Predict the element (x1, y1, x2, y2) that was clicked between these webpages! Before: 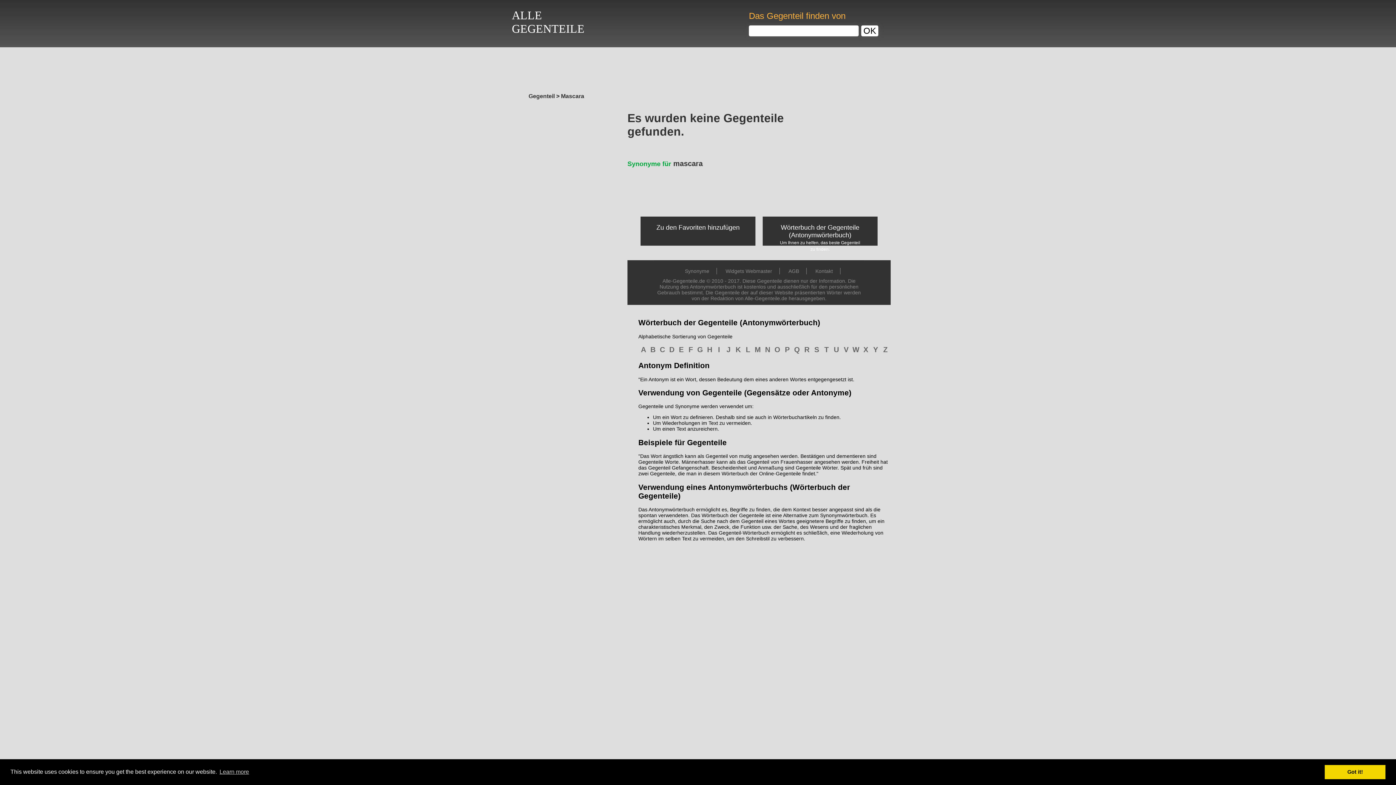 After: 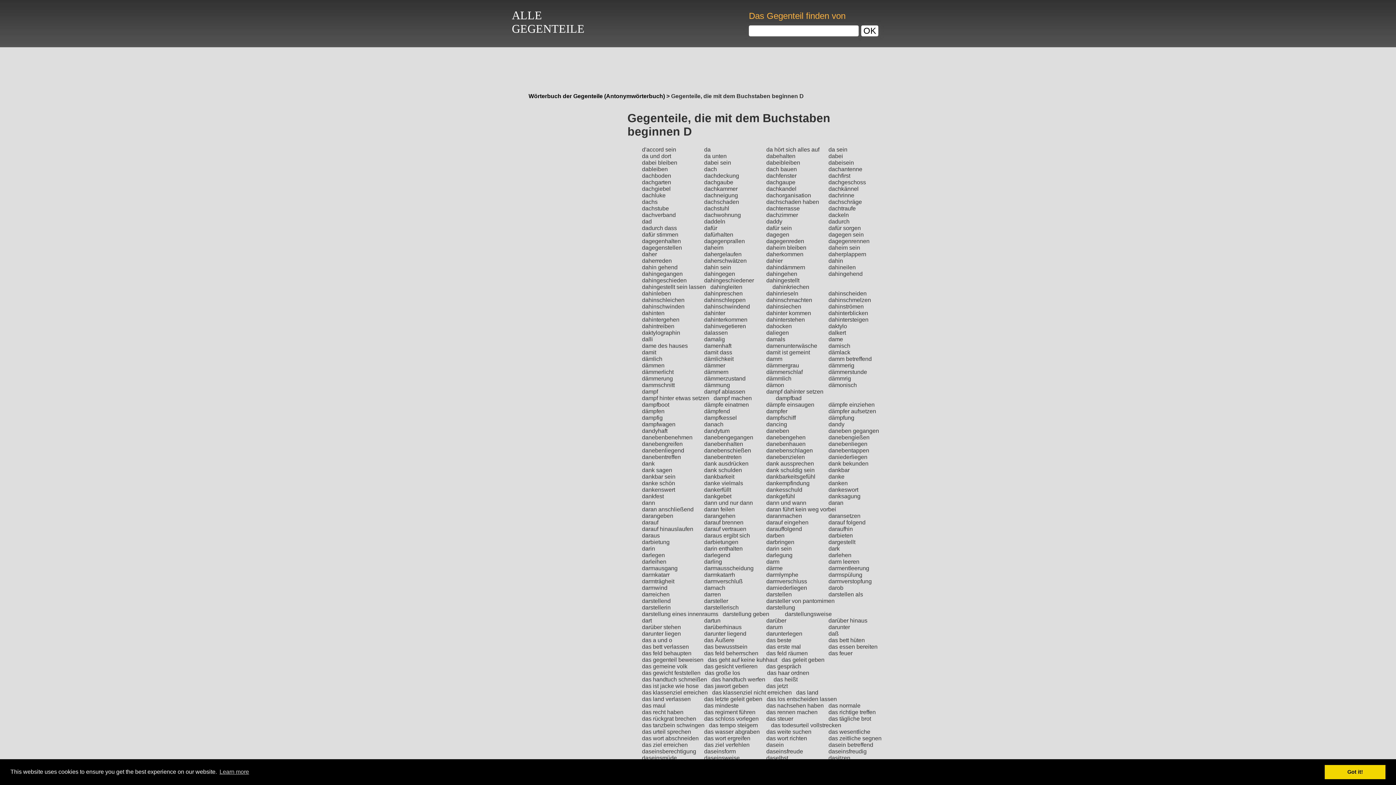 Action: bbox: (669, 345, 674, 353) label: D